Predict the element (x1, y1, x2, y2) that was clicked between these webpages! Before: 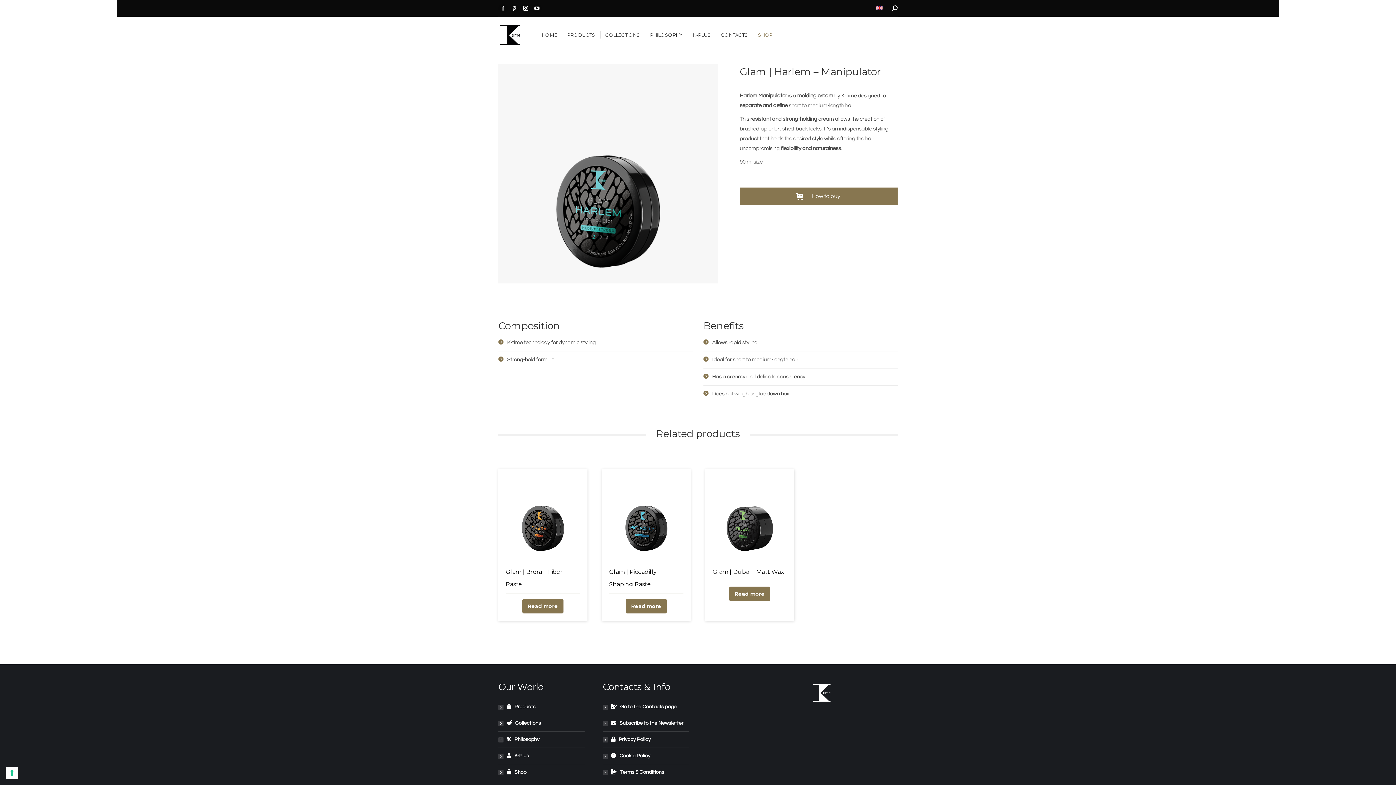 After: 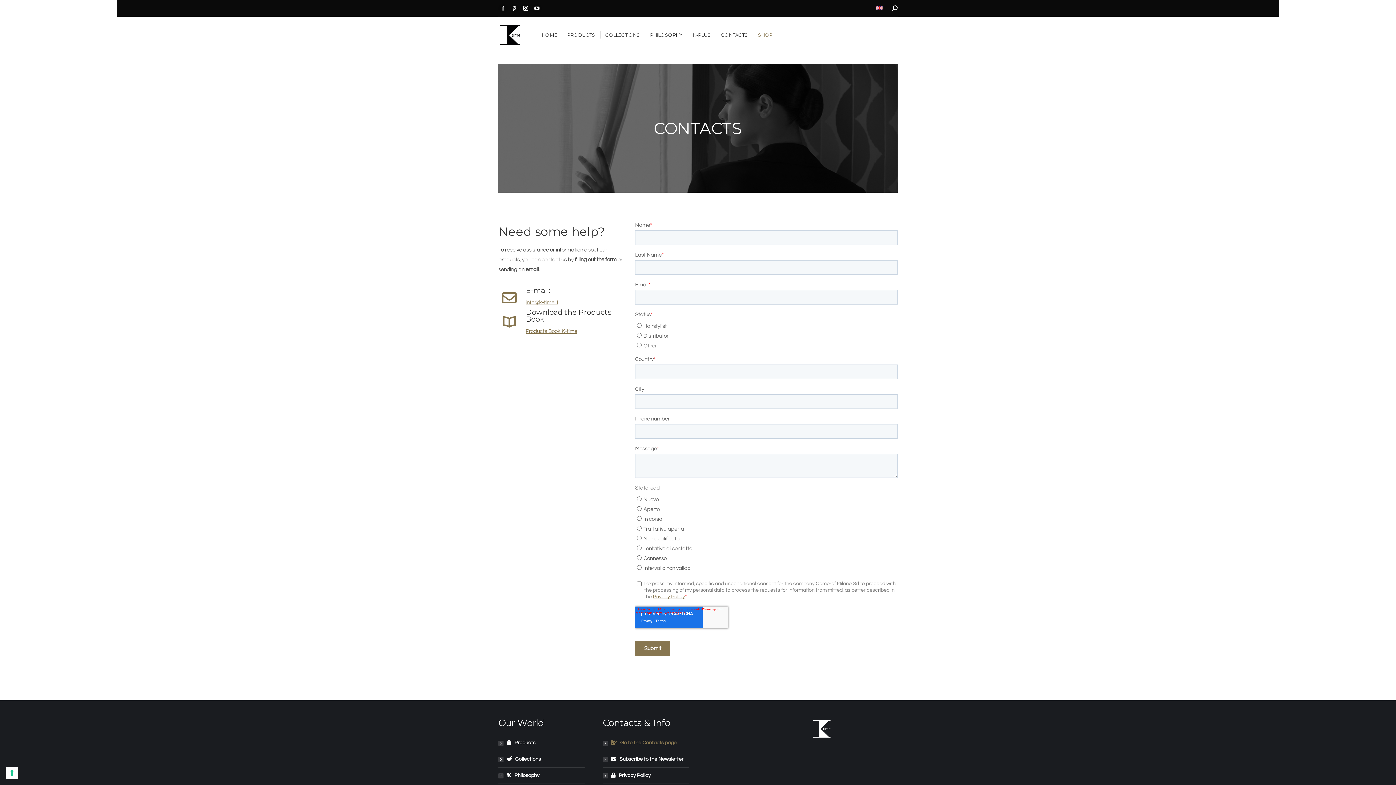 Action: label: CONTACTS bbox: (719, 23, 749, 46)